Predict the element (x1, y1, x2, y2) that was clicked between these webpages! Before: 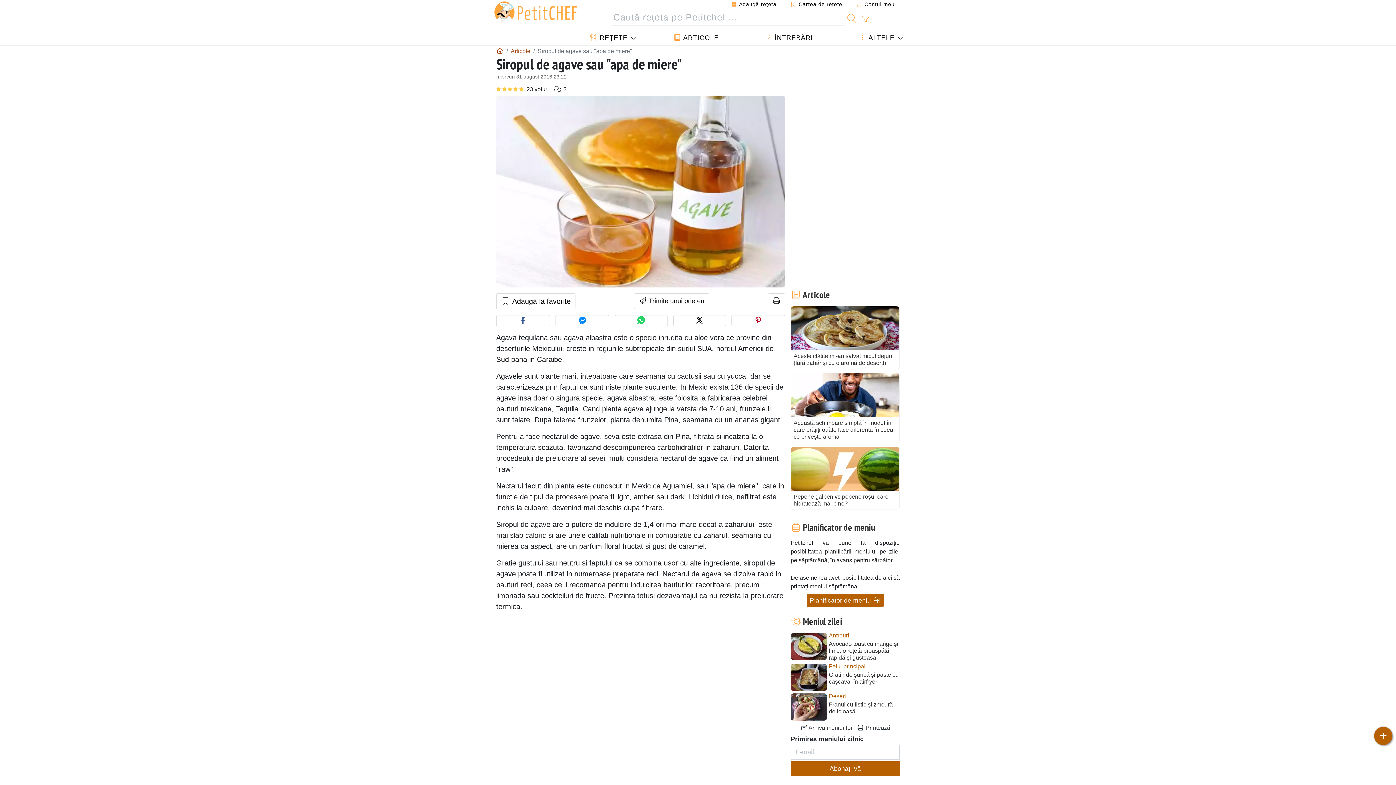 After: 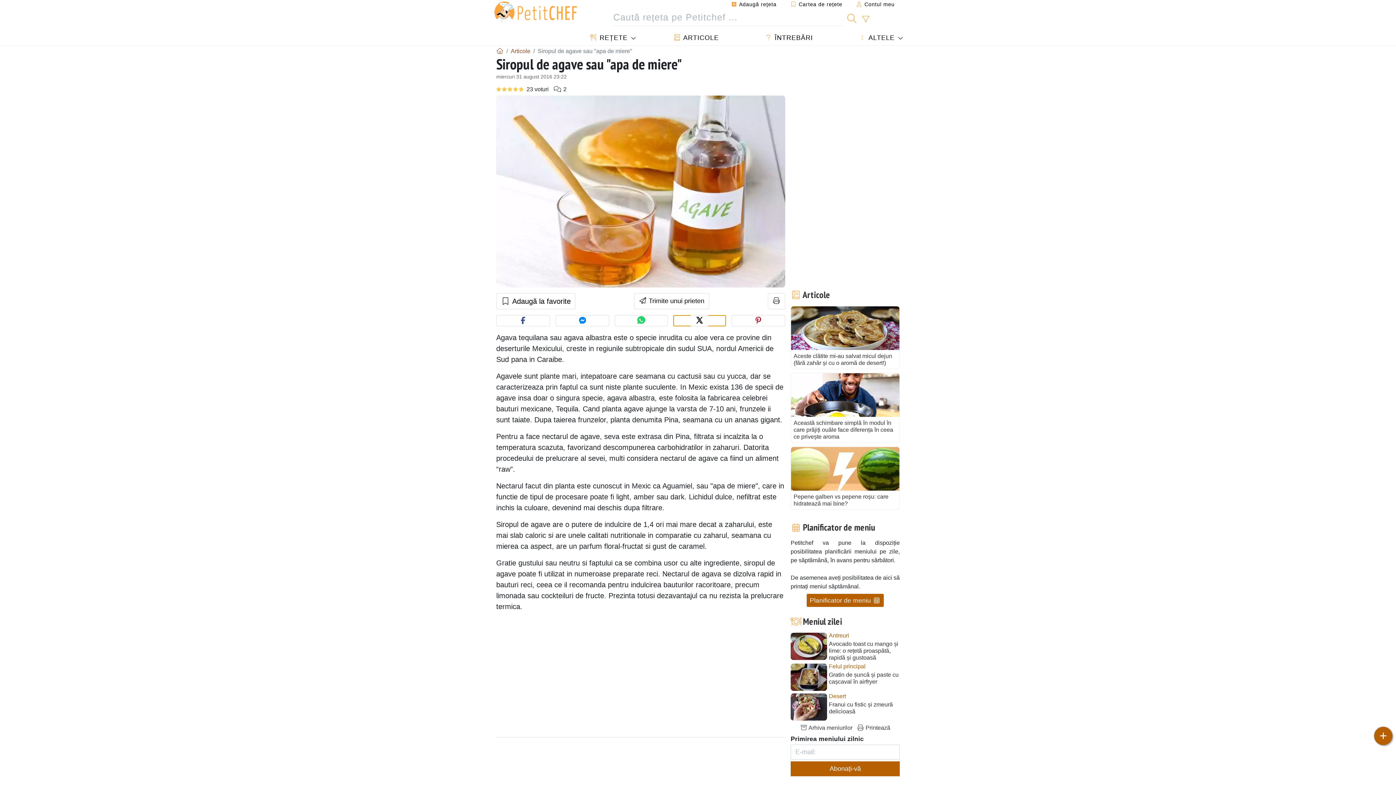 Action: label: Share on Twitter bbox: (673, 315, 726, 326)